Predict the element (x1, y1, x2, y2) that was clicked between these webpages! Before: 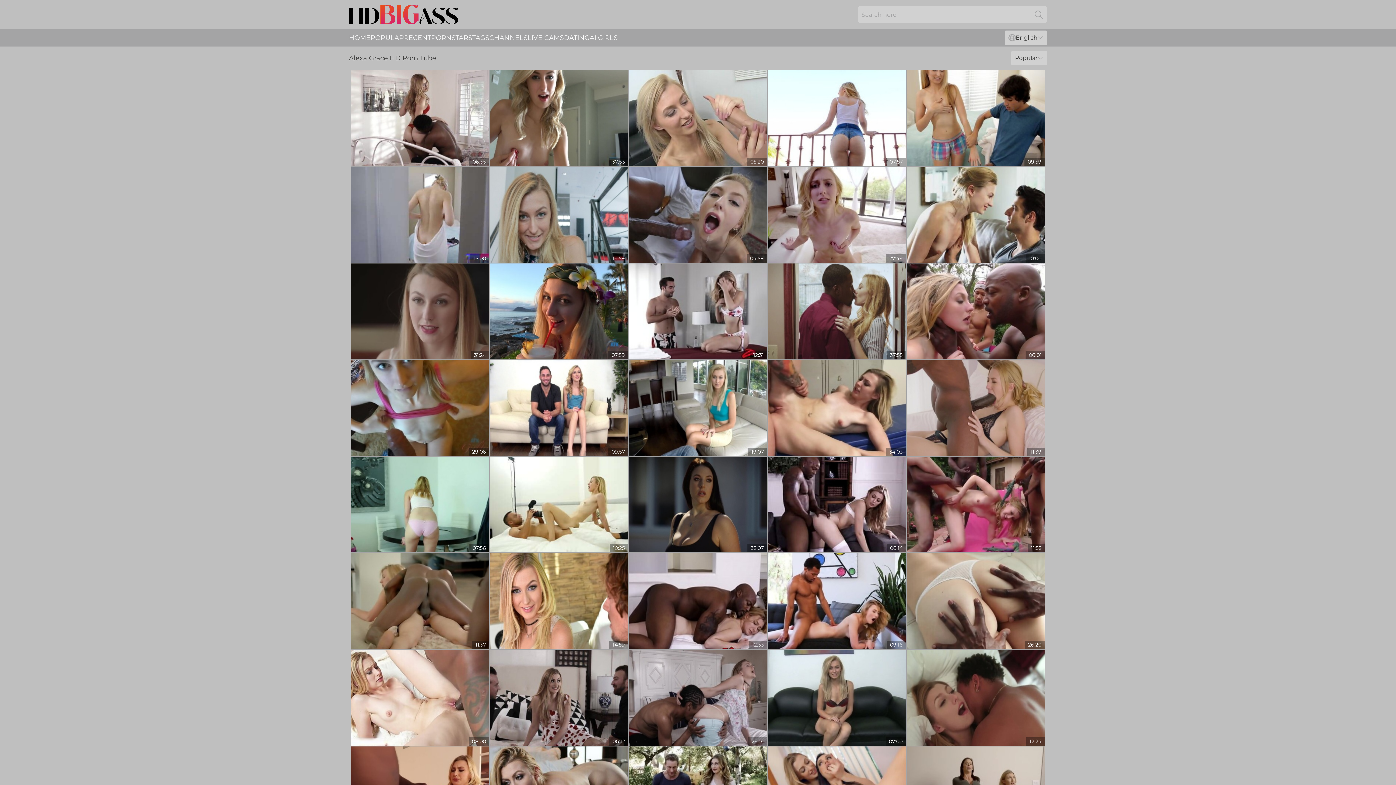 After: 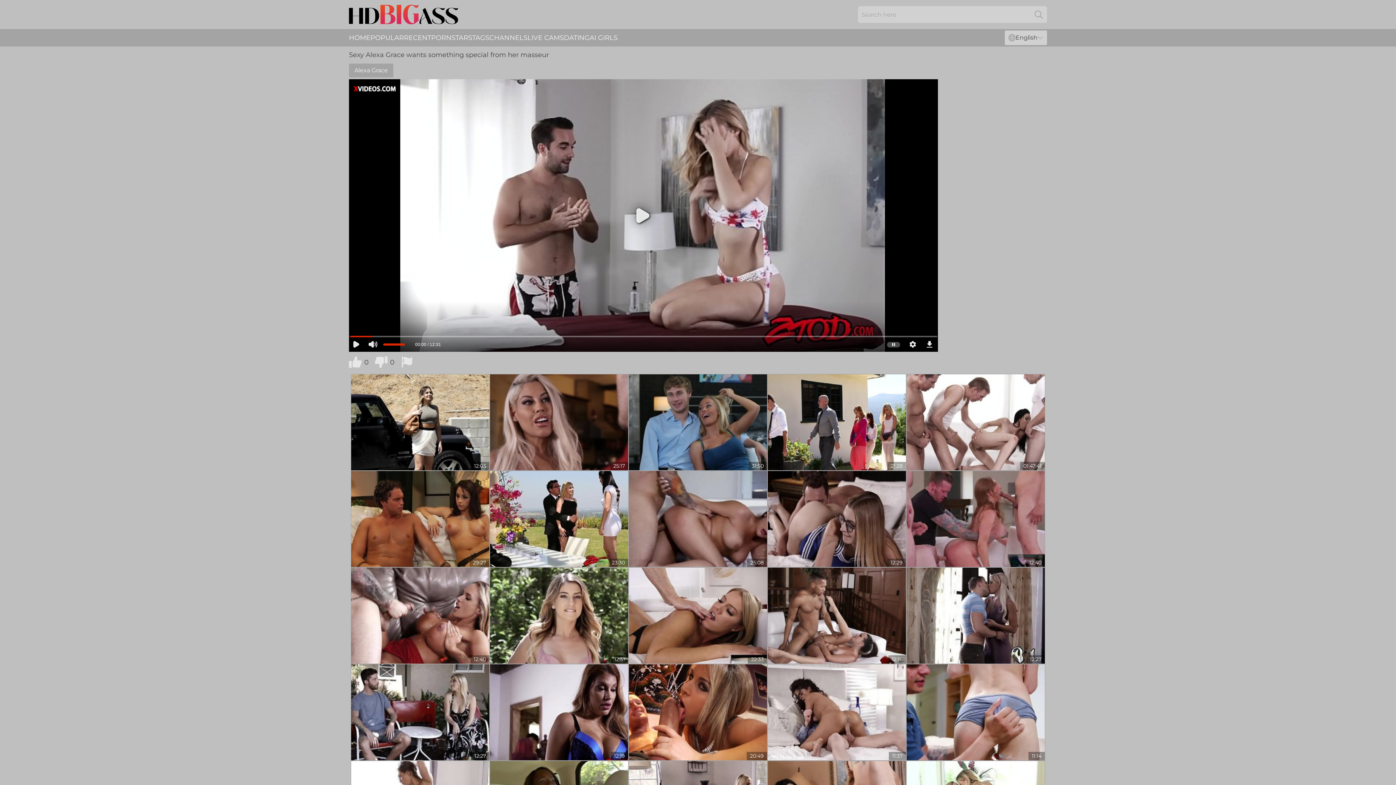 Action: bbox: (629, 263, 767, 359)